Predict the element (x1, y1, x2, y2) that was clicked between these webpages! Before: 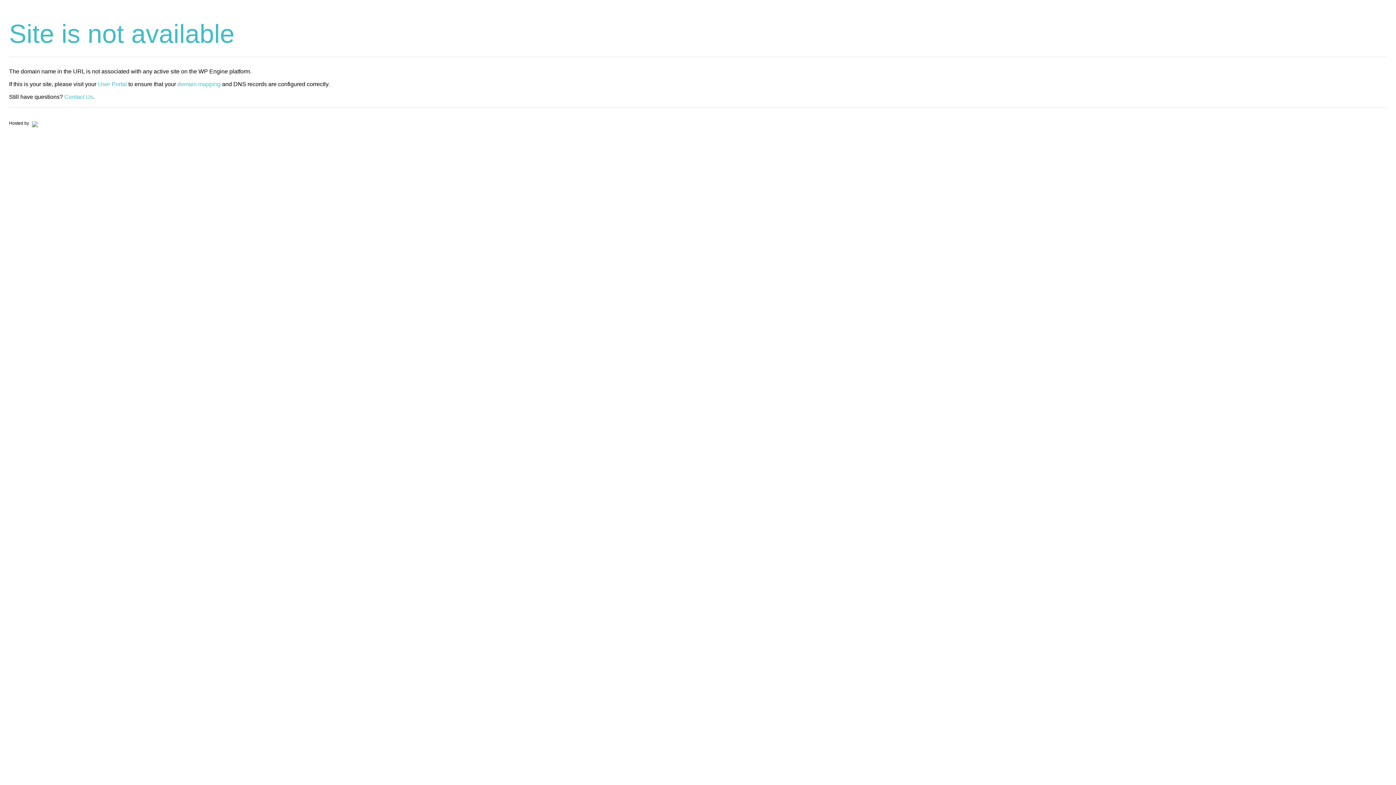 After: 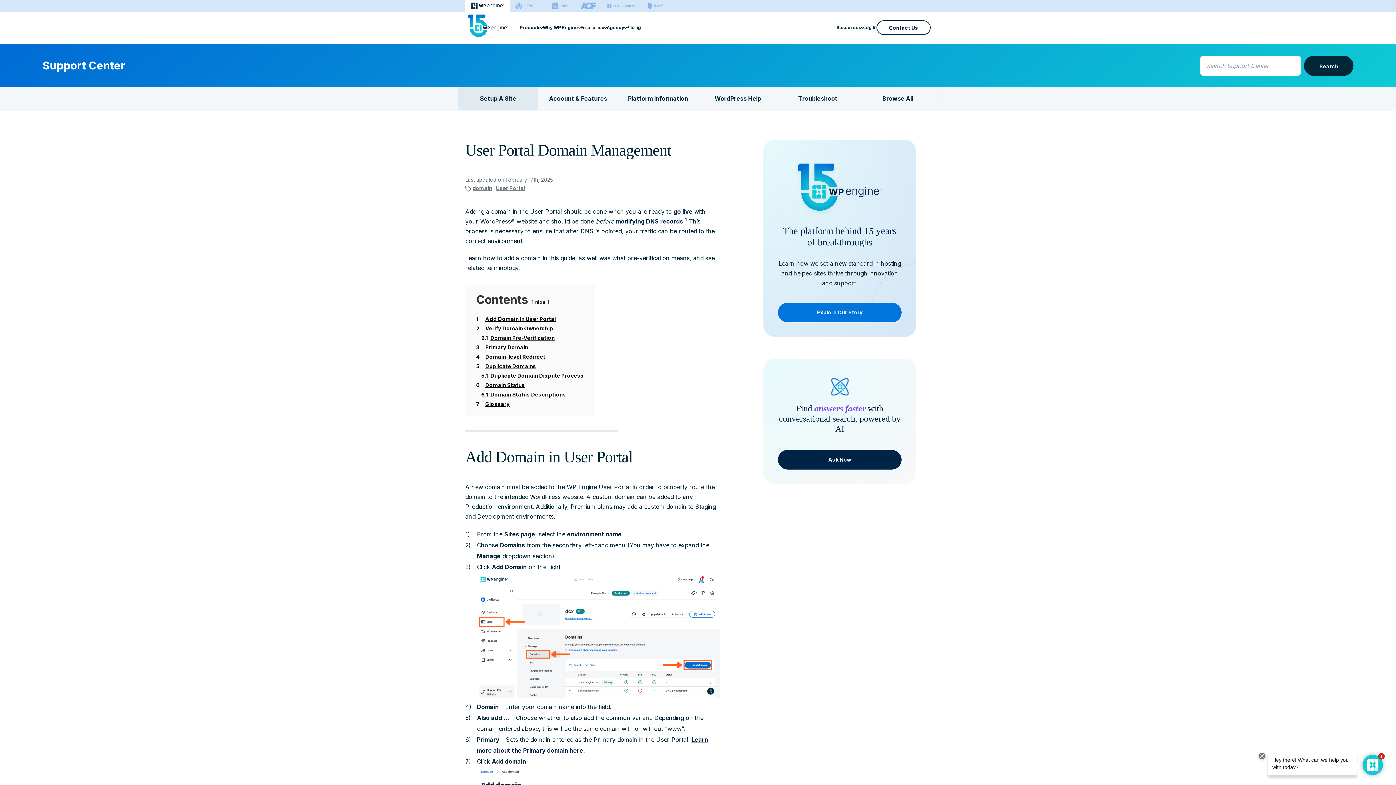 Action: label: domain mapping bbox: (177, 81, 220, 87)